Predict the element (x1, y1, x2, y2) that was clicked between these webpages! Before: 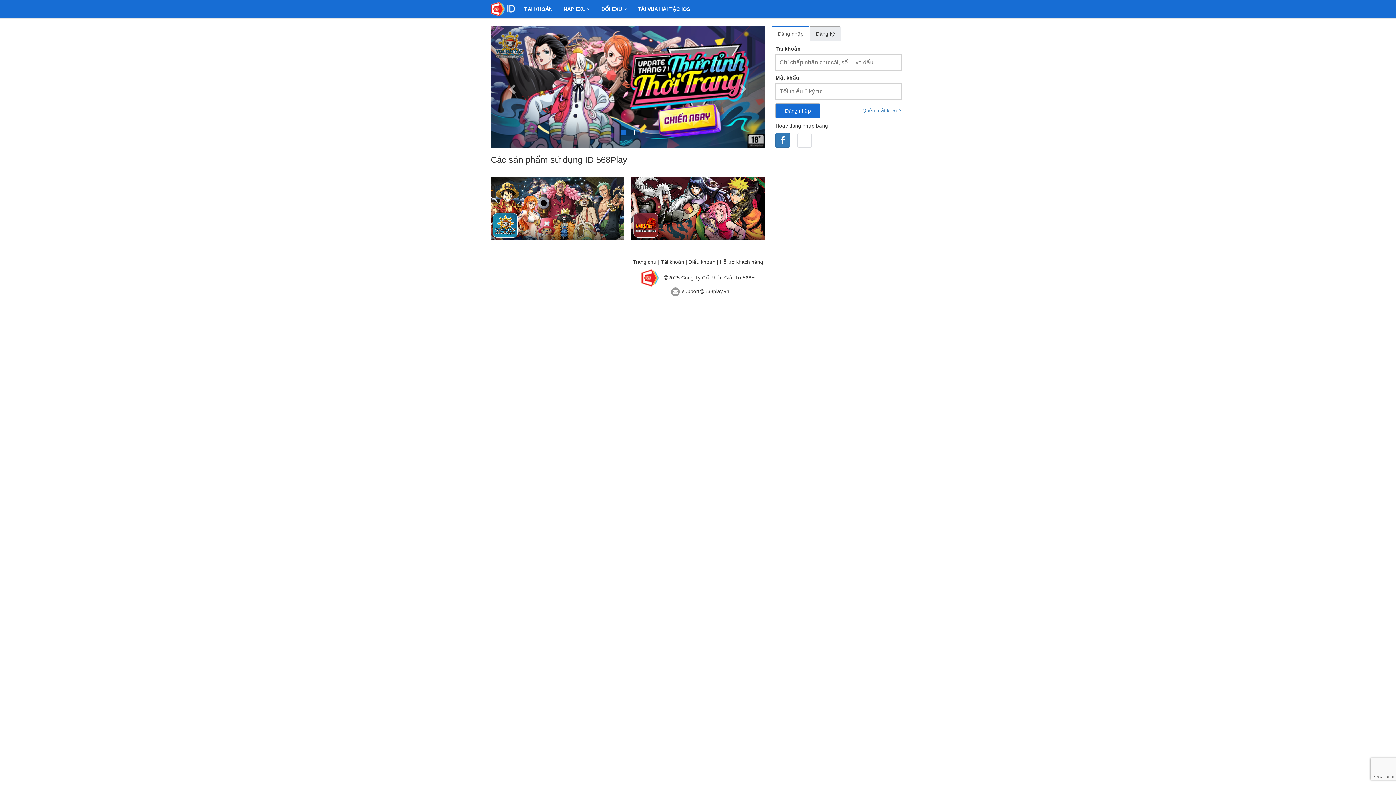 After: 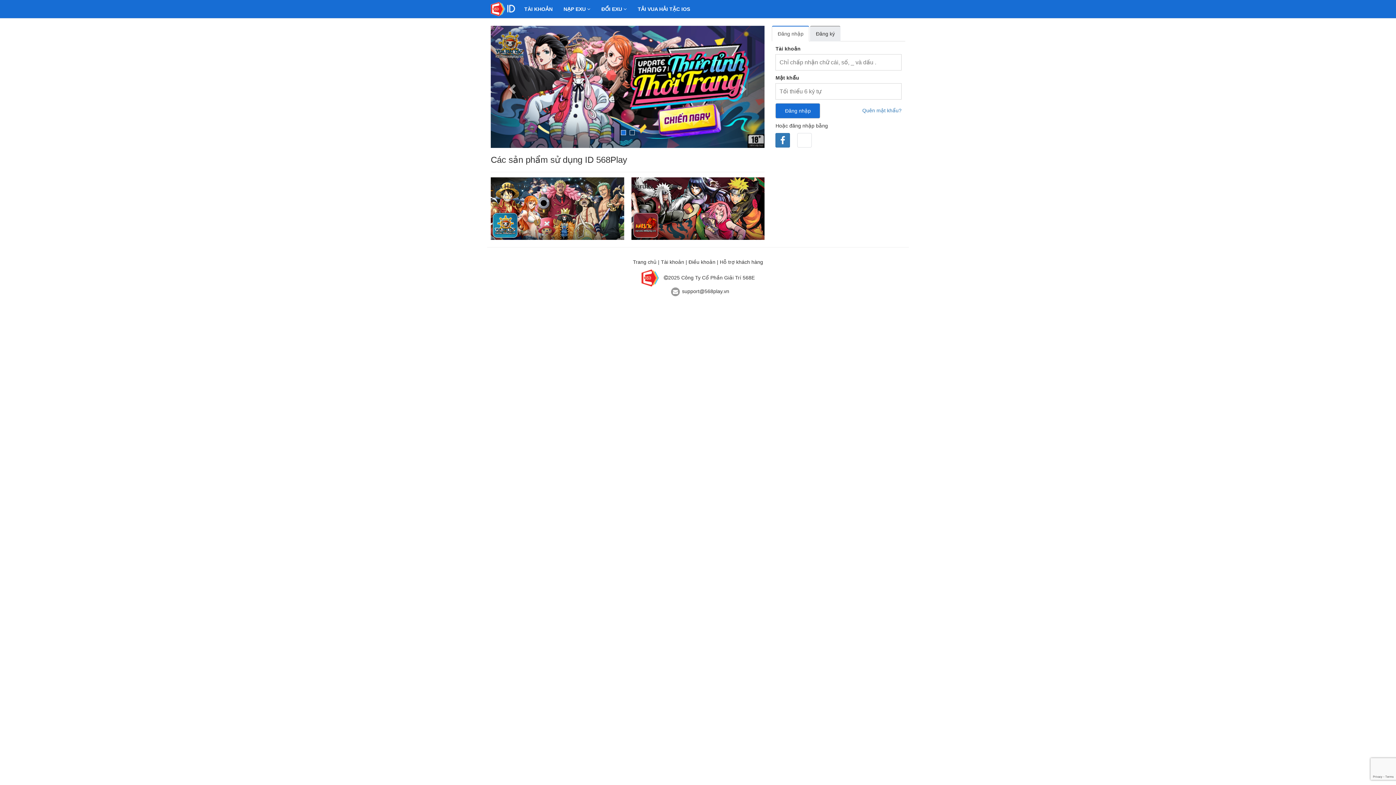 Action: bbox: (631, 177, 764, 240)